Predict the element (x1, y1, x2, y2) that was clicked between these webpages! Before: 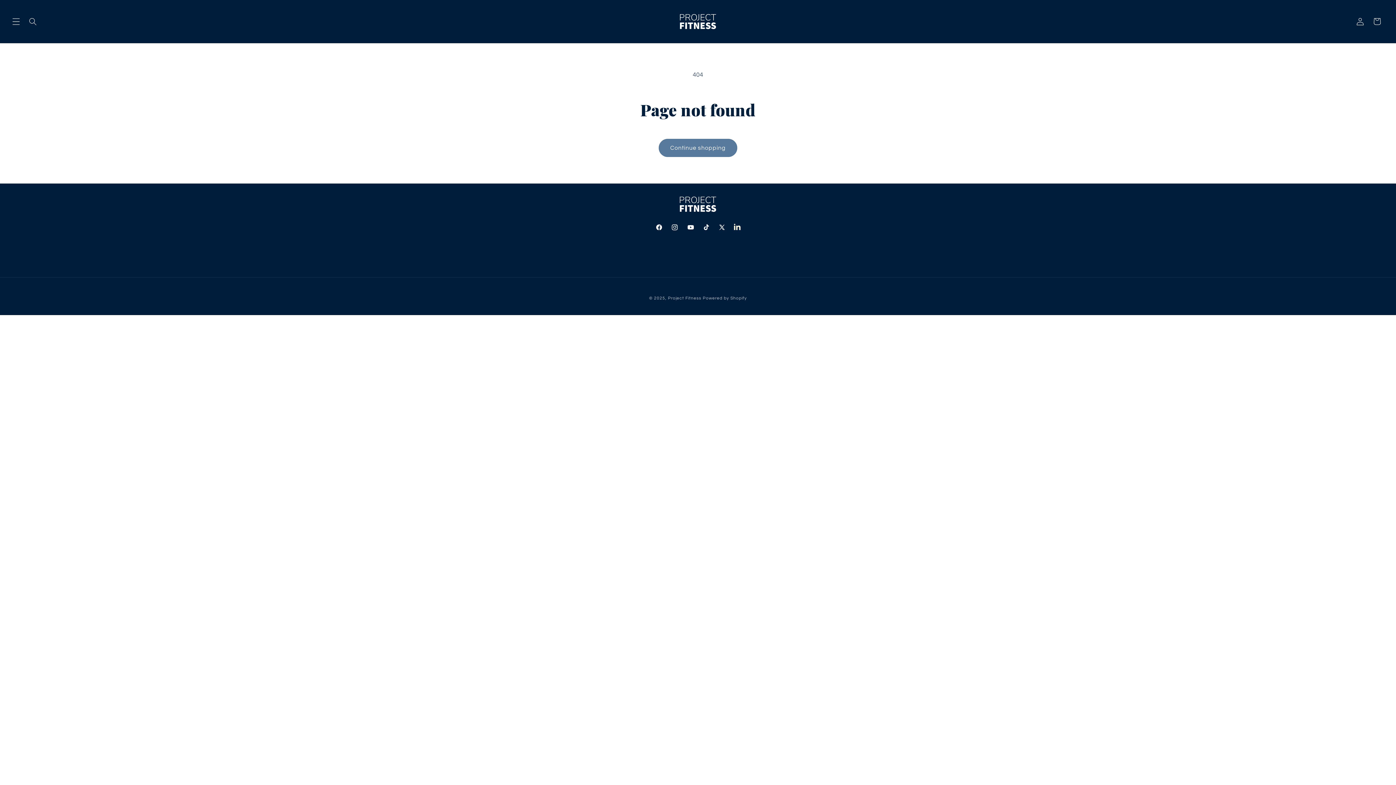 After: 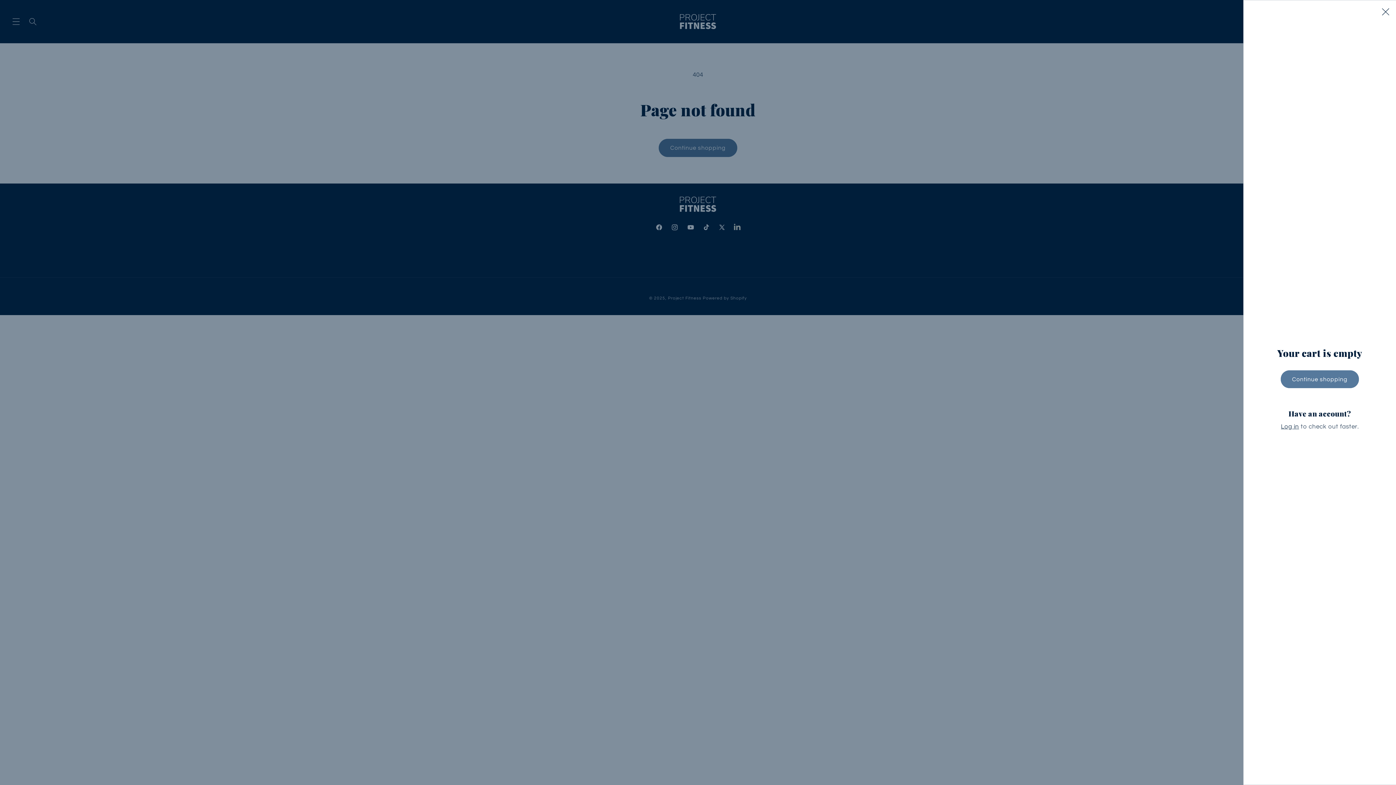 Action: bbox: (1368, 13, 1385, 29) label: Cart